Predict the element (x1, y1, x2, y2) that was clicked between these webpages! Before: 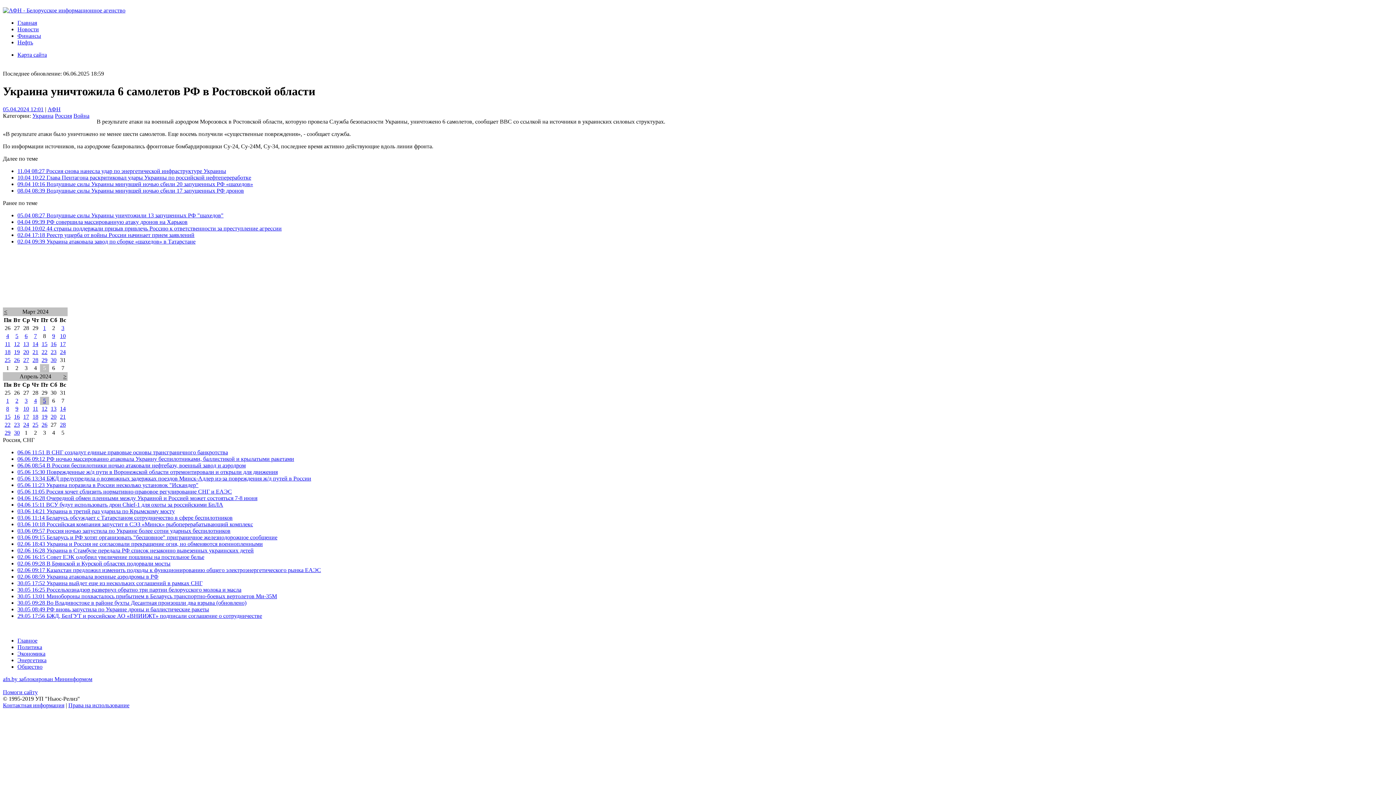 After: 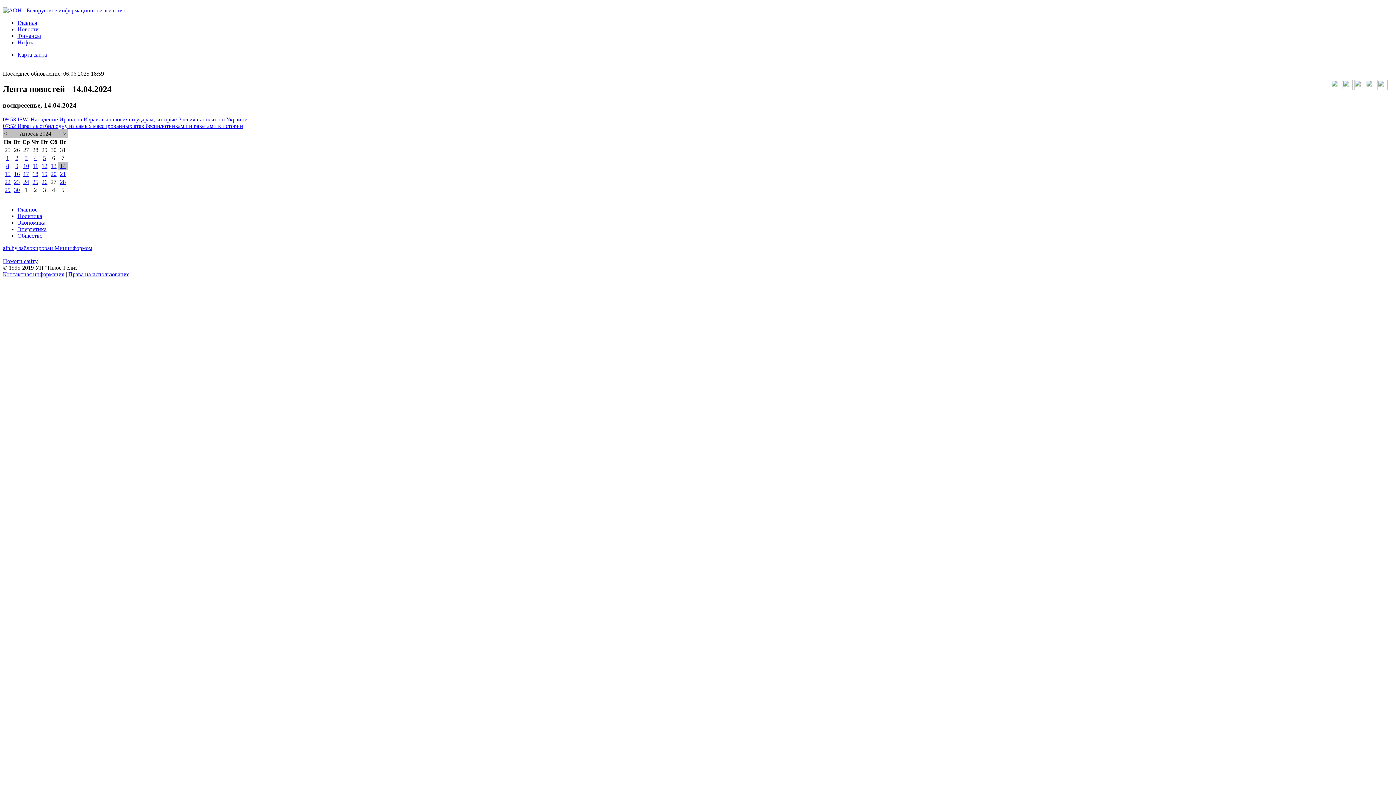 Action: label: 14 bbox: (60, 405, 65, 411)